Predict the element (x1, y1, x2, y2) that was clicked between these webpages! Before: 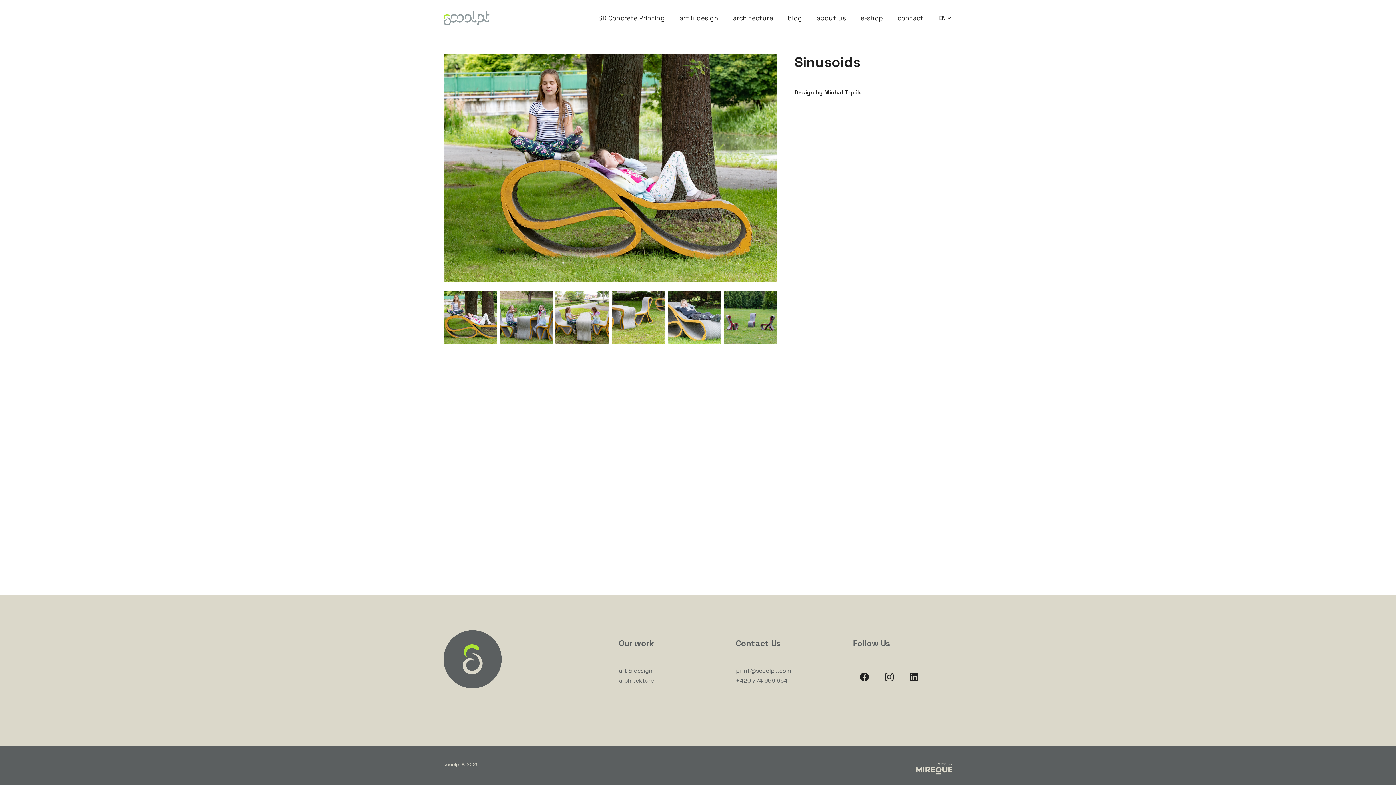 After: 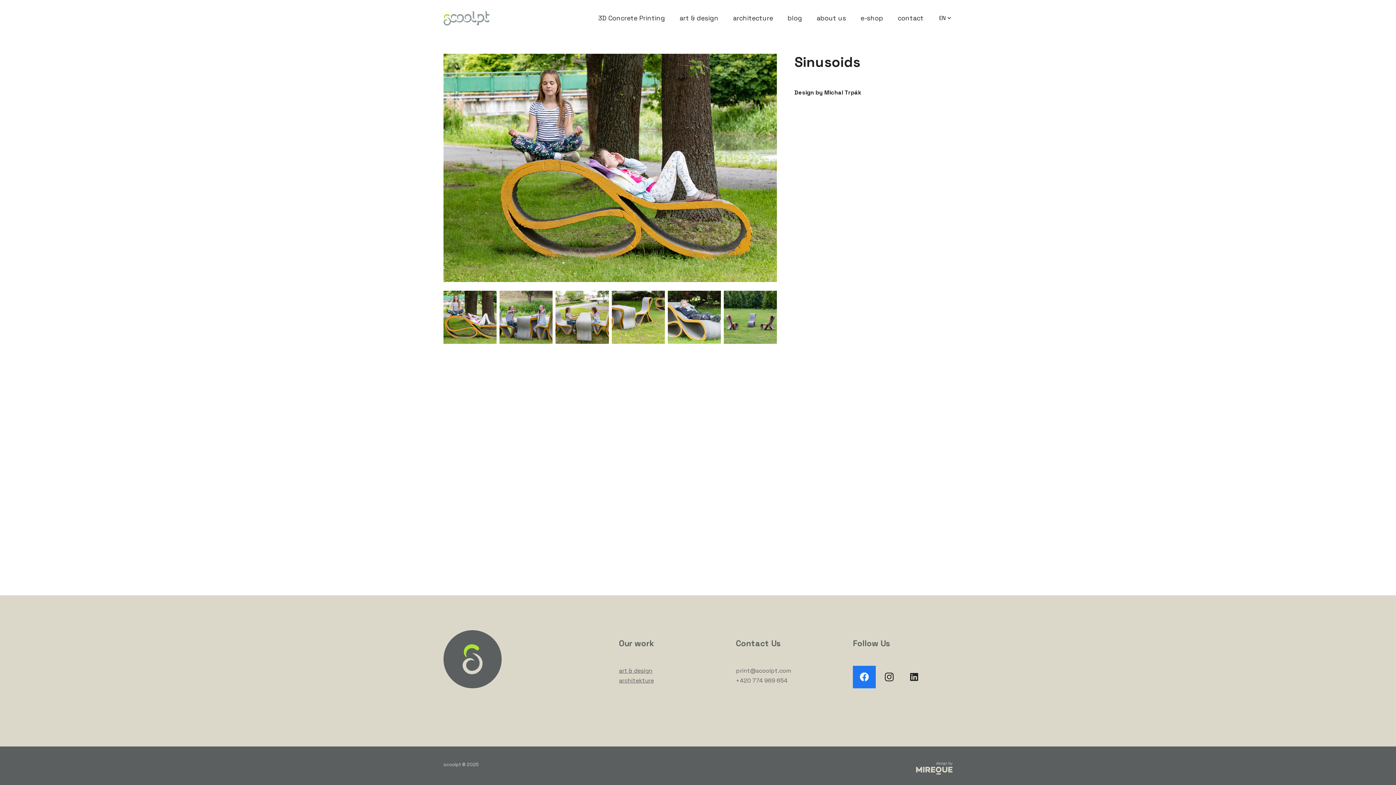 Action: bbox: (853, 666, 875, 688) label: Facebook